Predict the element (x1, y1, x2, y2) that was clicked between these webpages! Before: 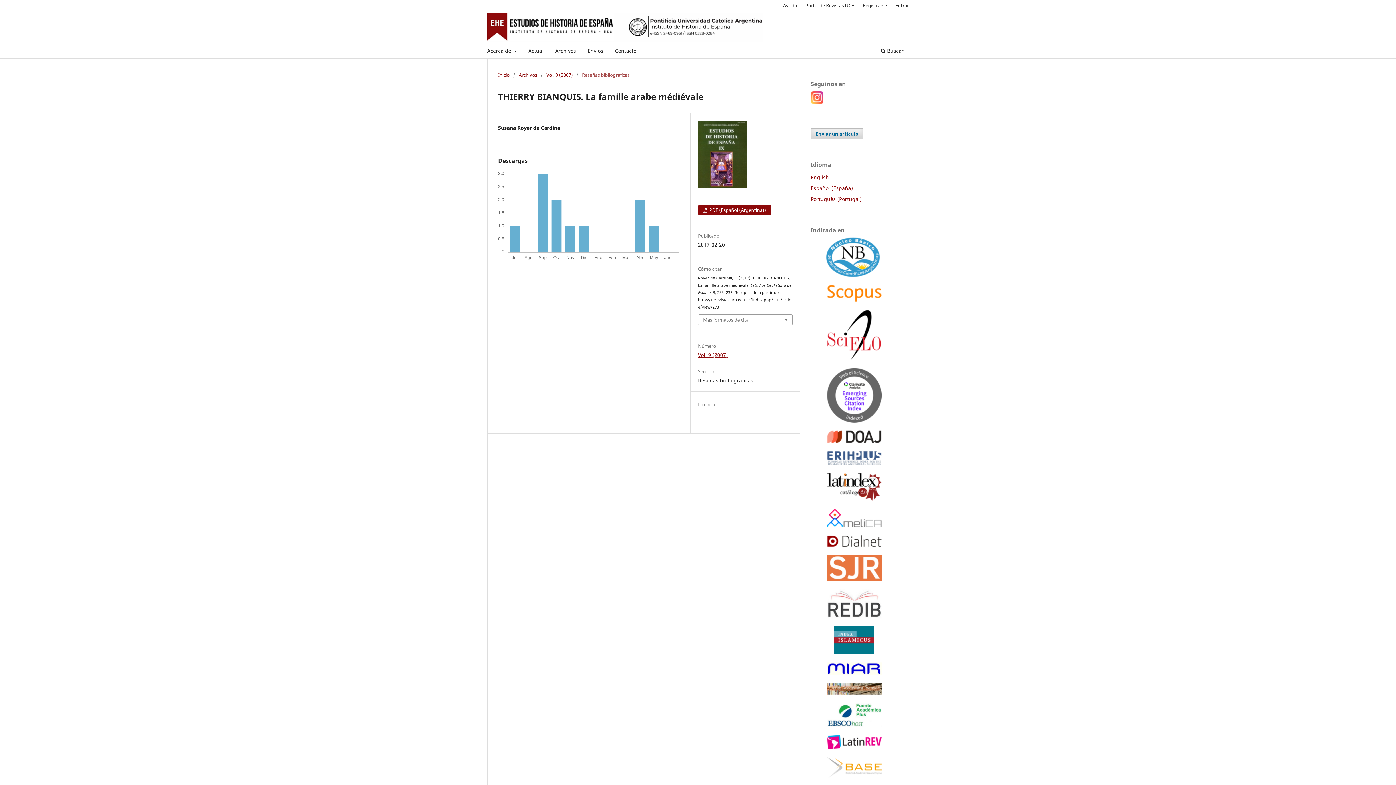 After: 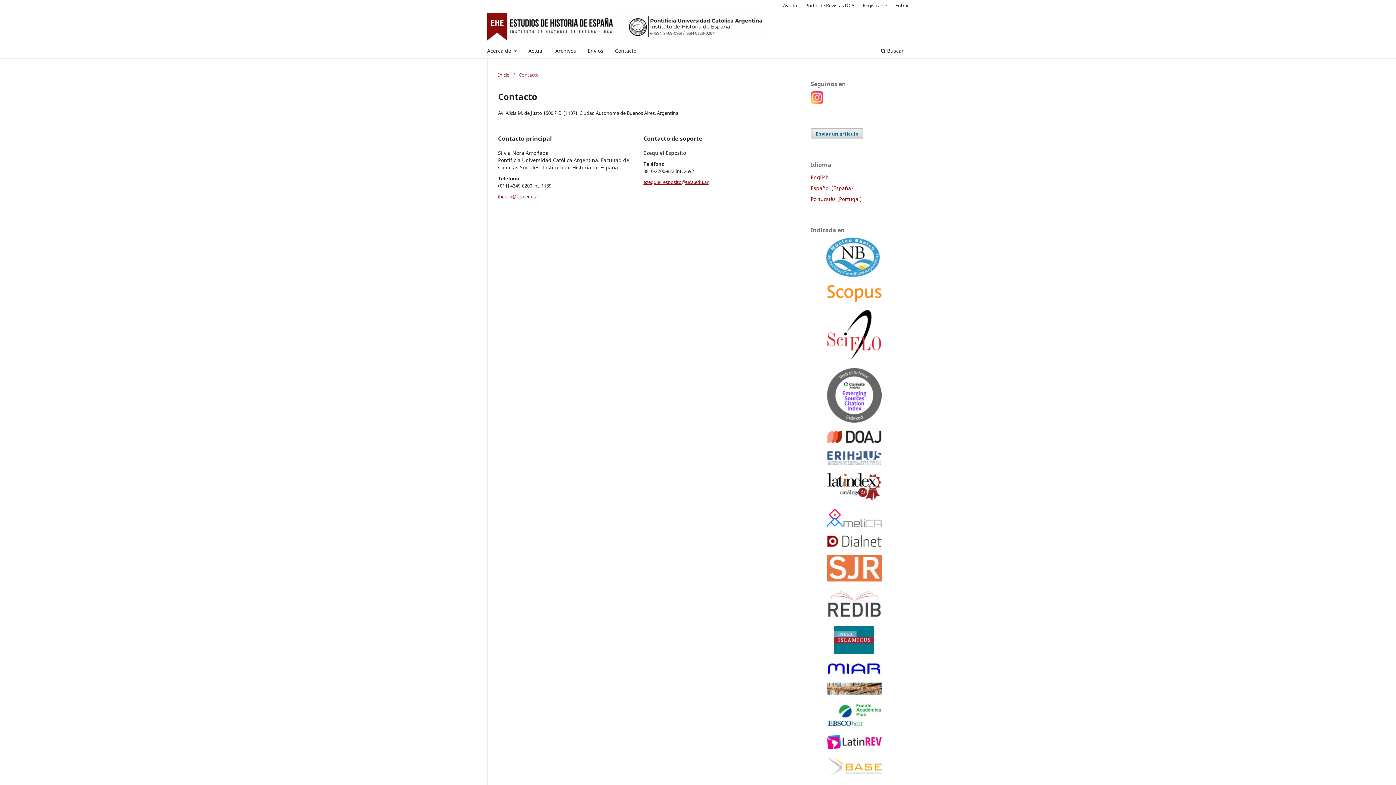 Action: label: Contacto bbox: (612, 45, 639, 58)